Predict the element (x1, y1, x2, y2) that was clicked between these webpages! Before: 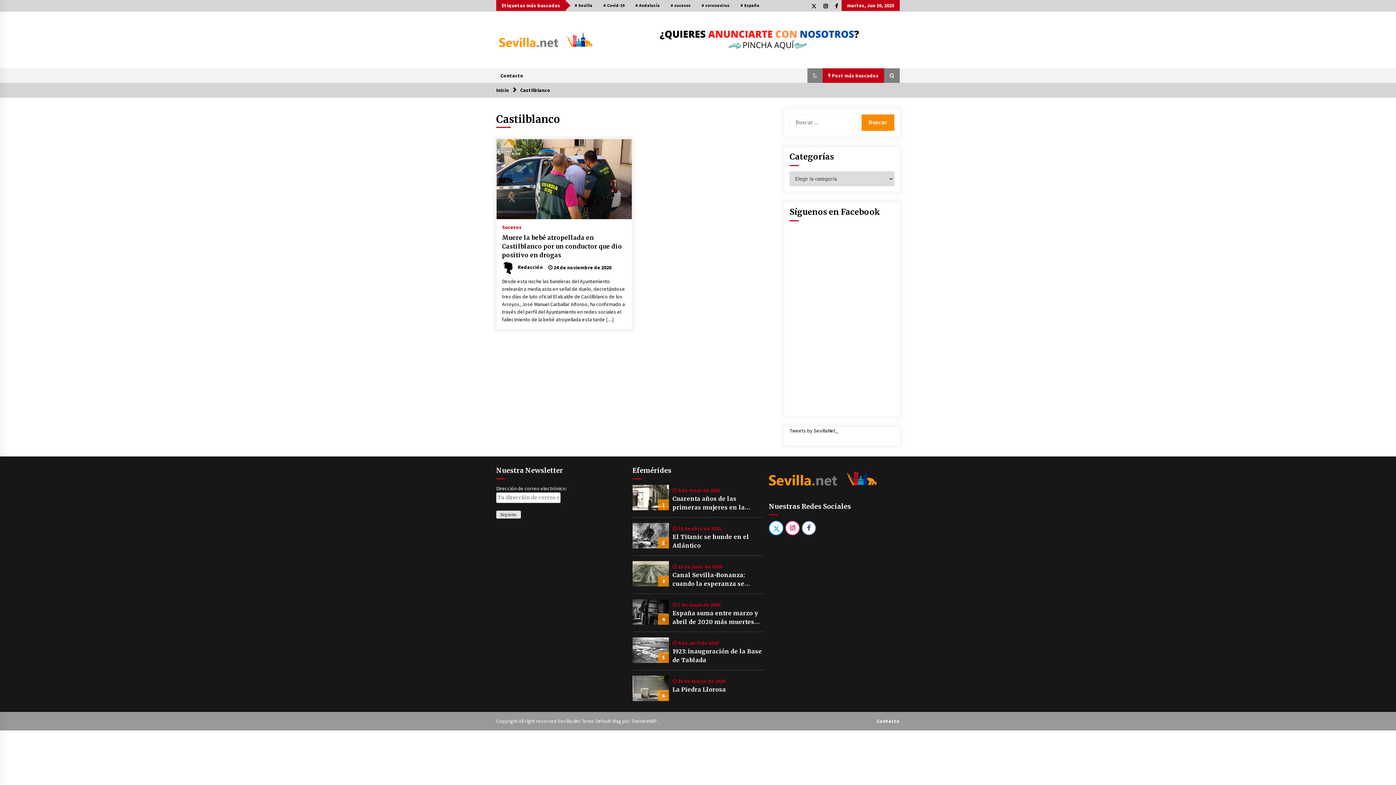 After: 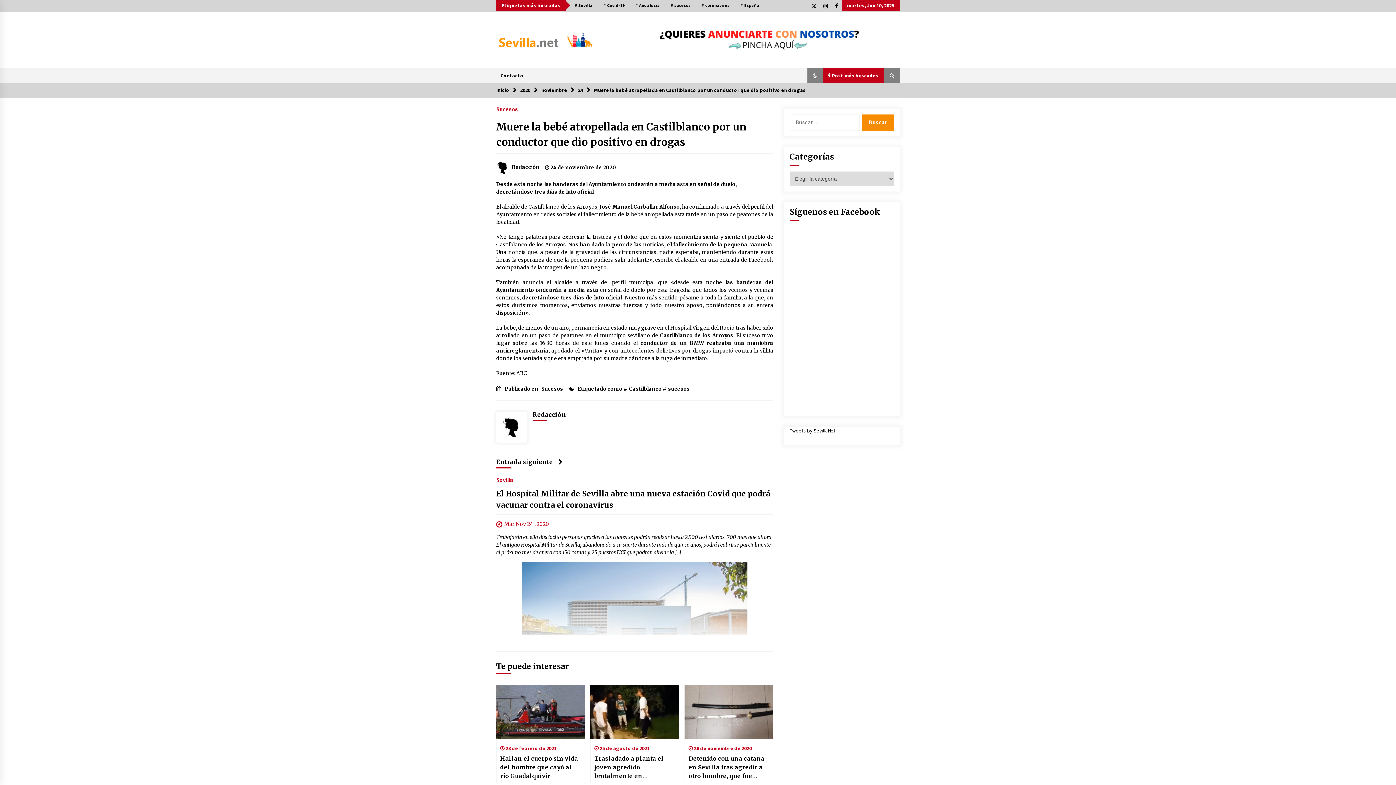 Action: bbox: (502, 233, 626, 259) label: Muere la bebé atropellada en Castilblanco por un conductor que dio positivo en drogas